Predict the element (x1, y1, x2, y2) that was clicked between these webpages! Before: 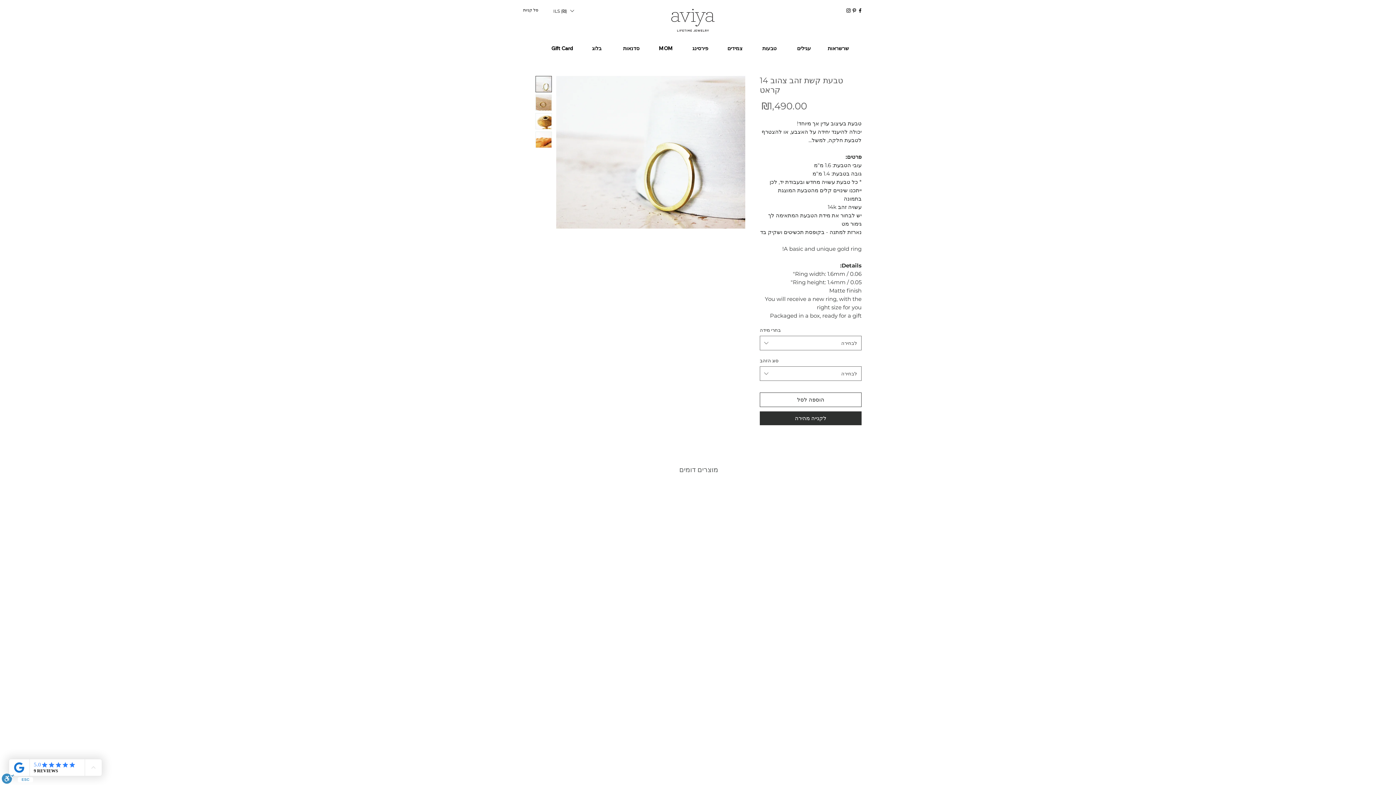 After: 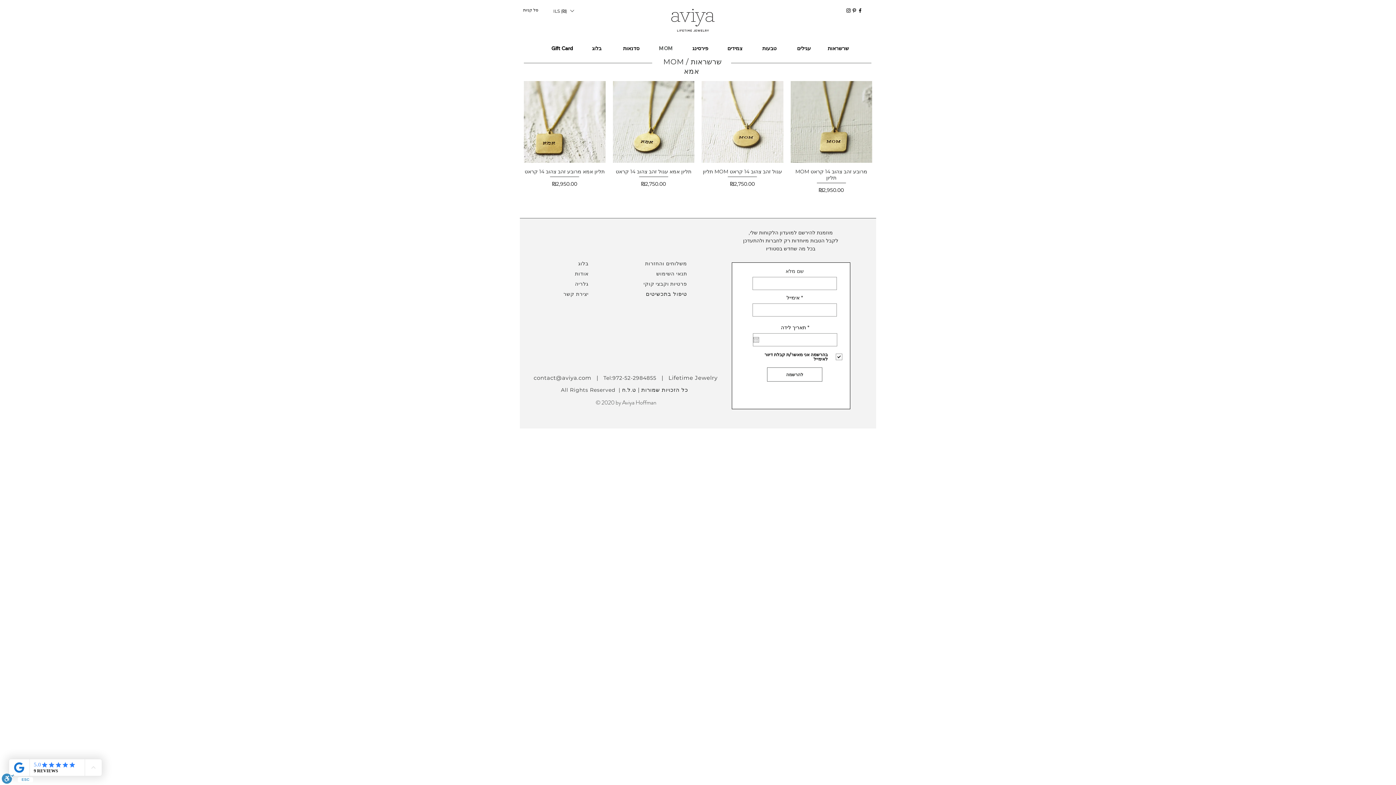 Action: bbox: (648, 39, 683, 57) label: MOM